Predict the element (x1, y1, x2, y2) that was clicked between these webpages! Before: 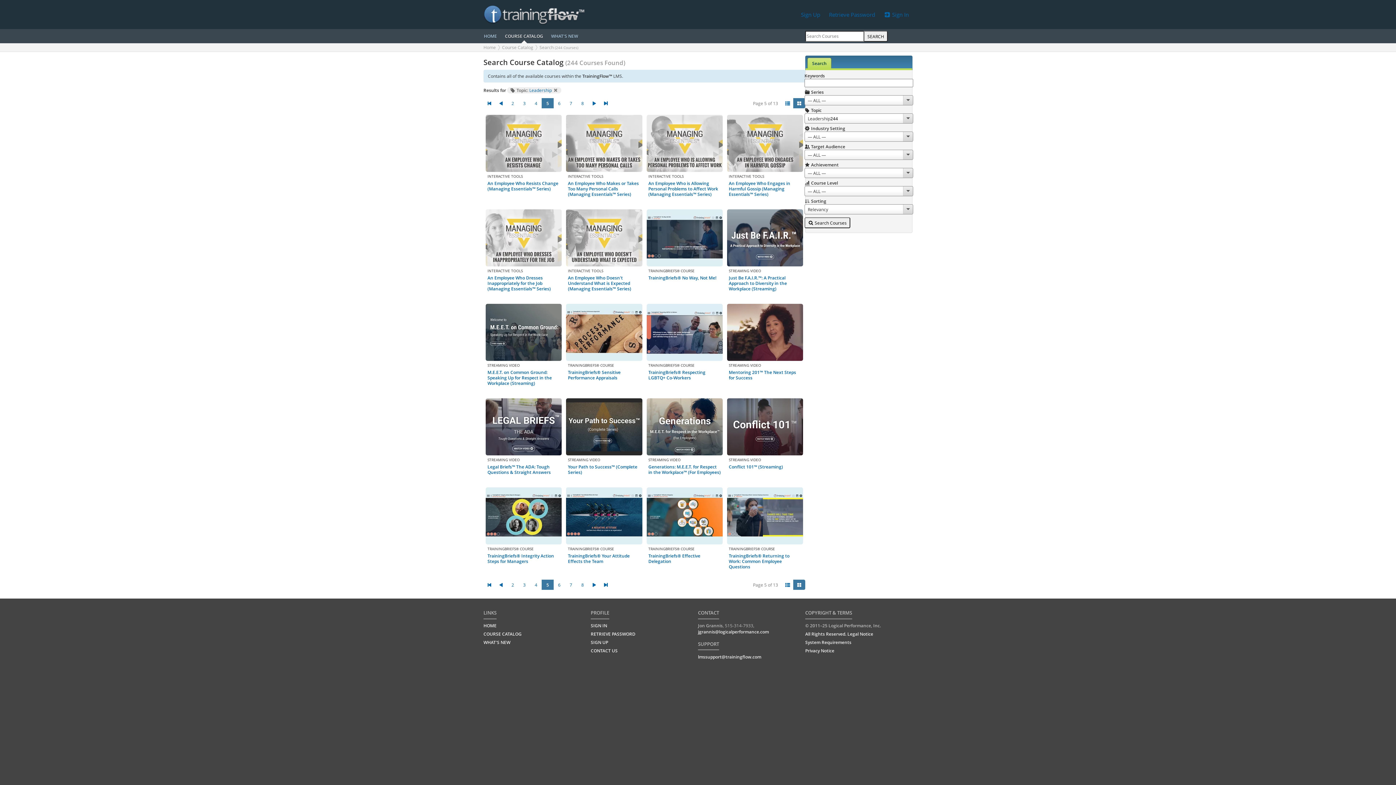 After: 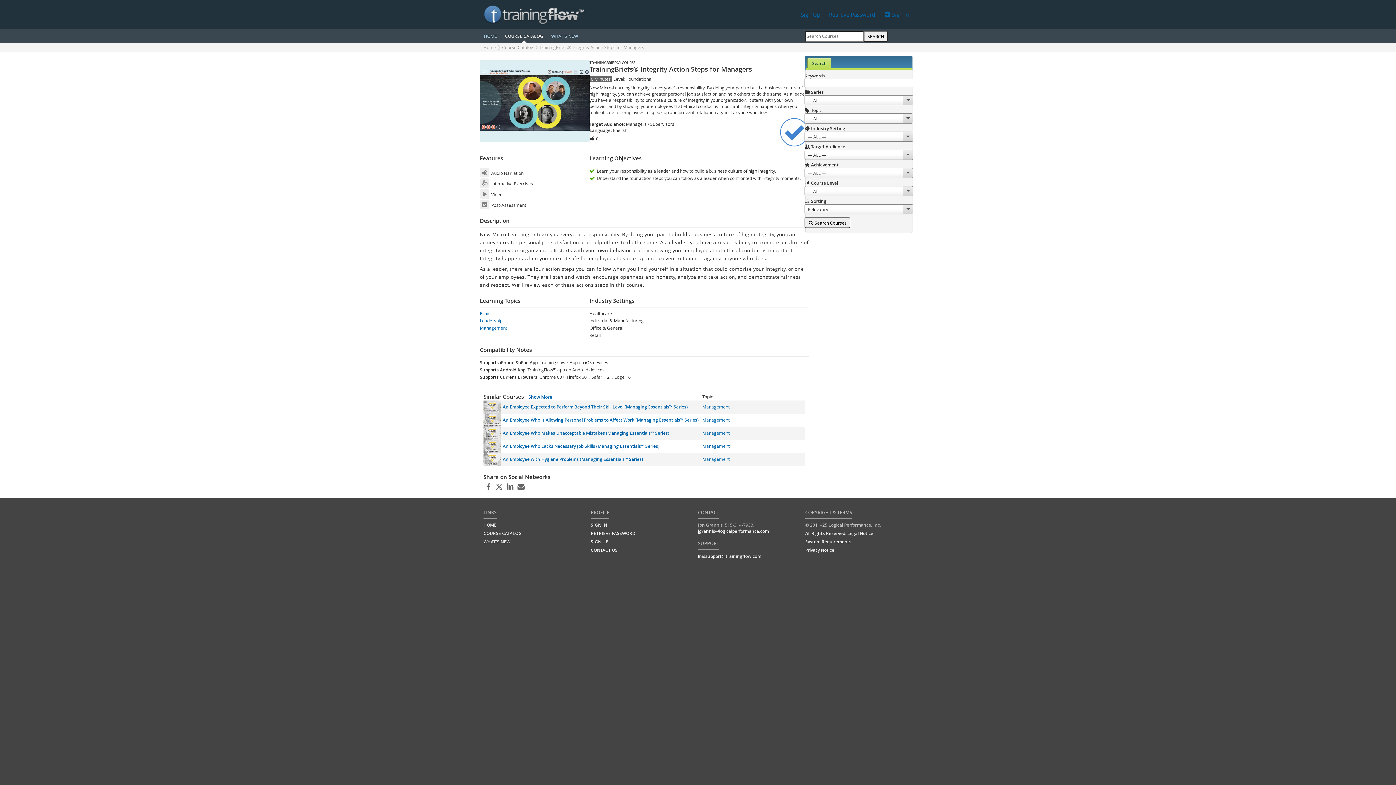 Action: bbox: (485, 487, 561, 544)